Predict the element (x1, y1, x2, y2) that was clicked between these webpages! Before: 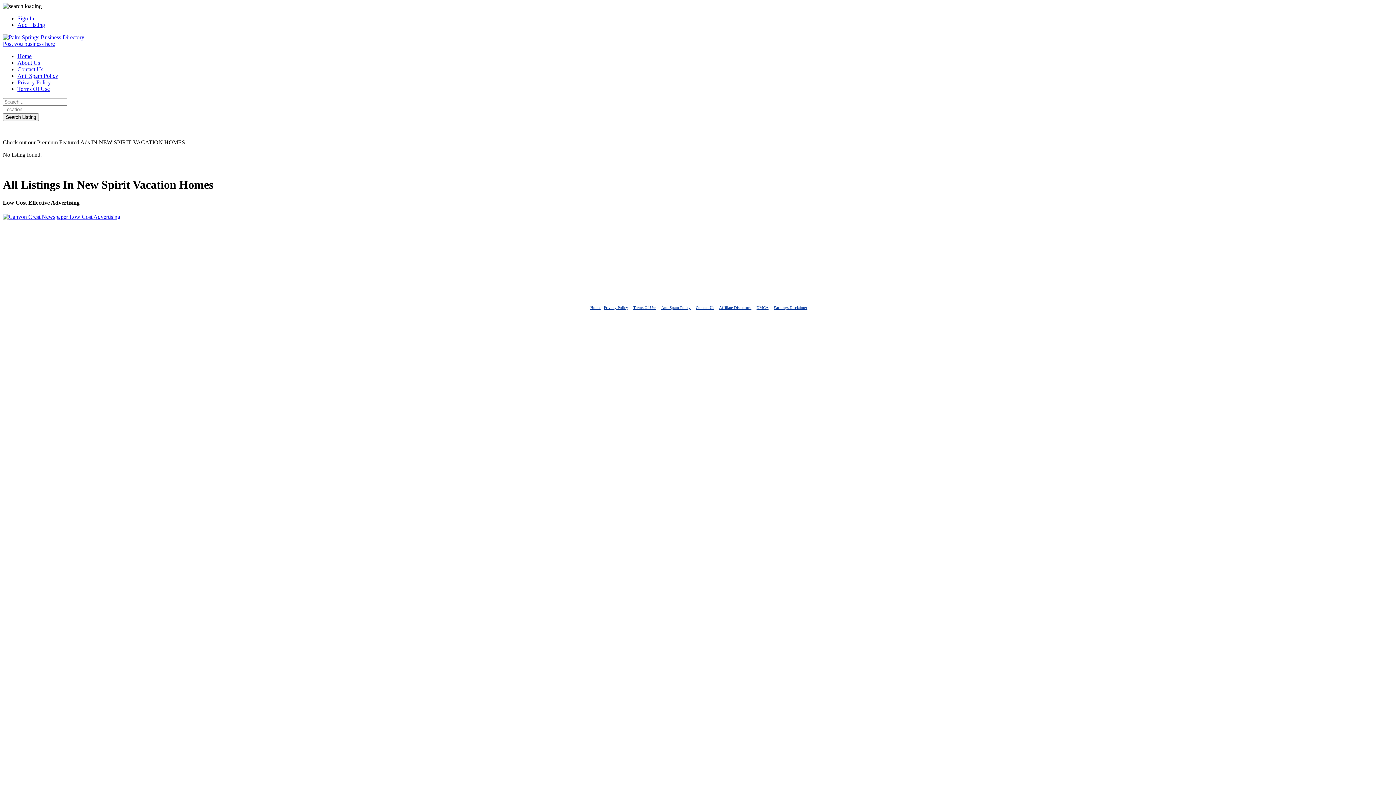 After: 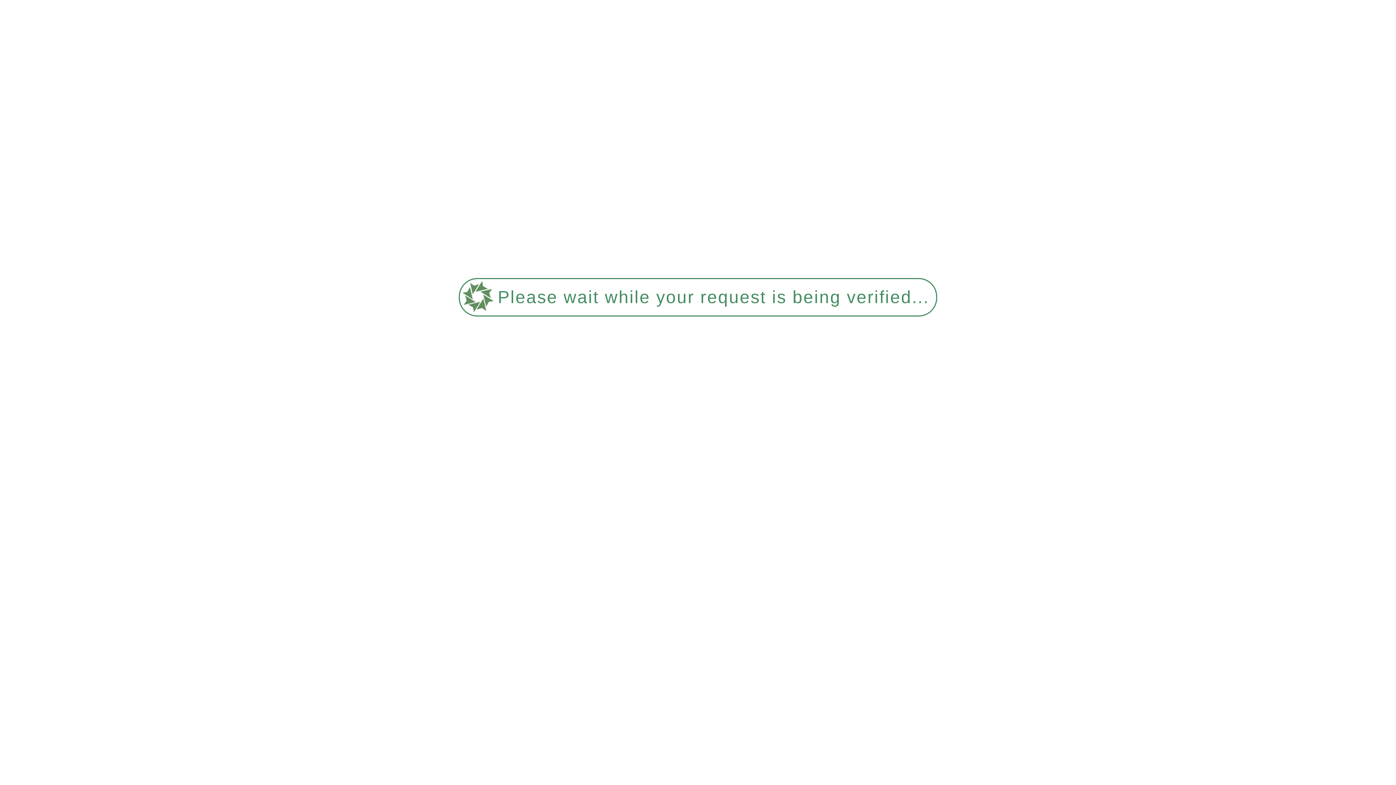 Action: bbox: (756, 305, 768, 309) label: DMCA